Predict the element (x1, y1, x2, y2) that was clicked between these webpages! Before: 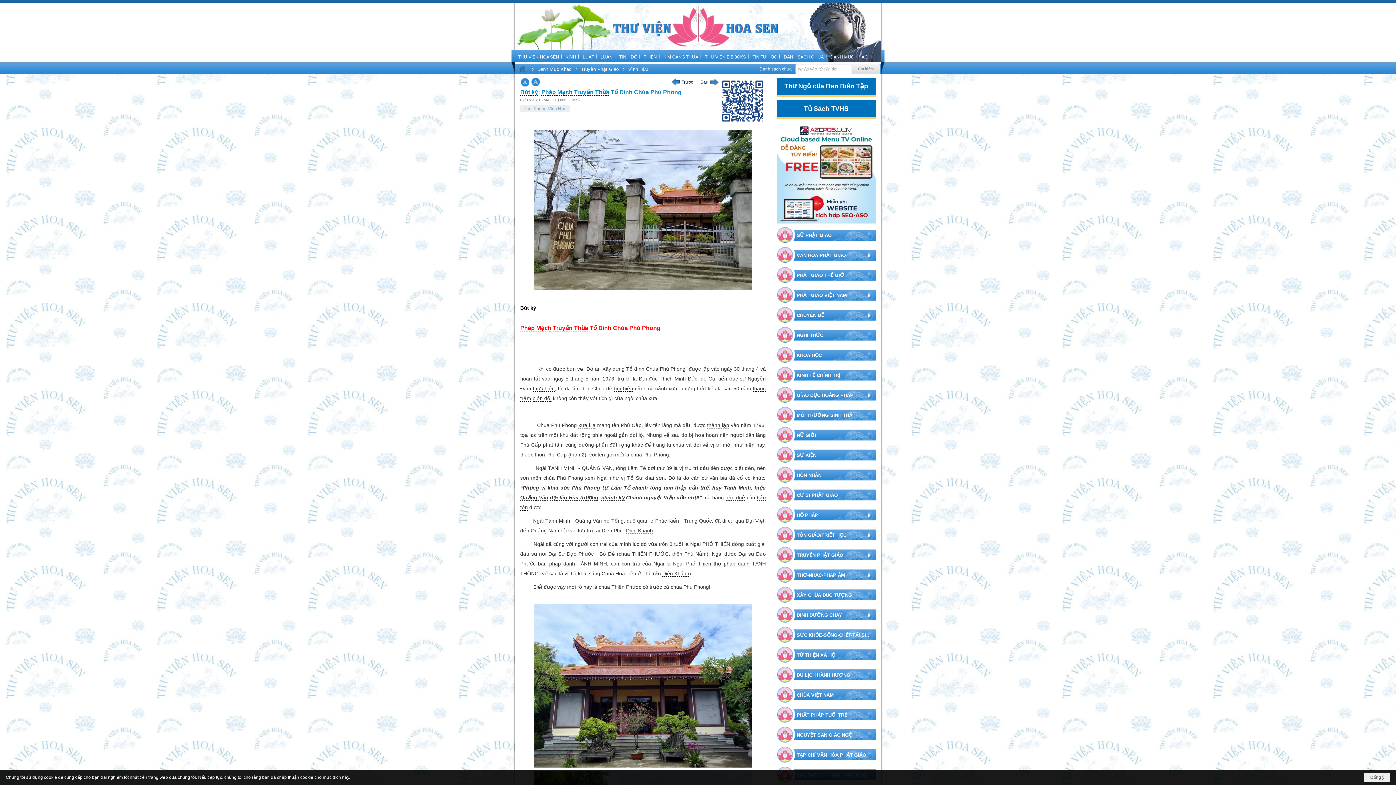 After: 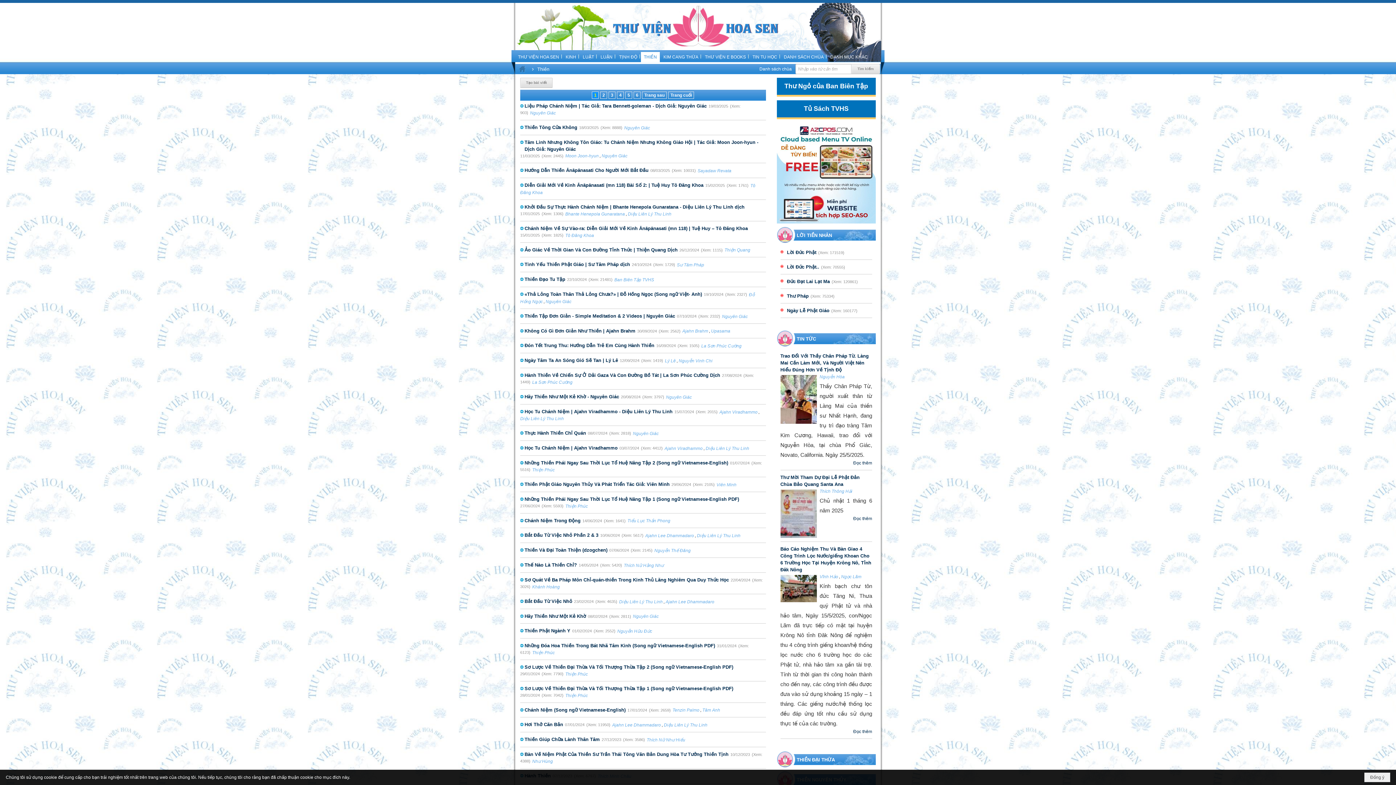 Action: label: THIỀN bbox: (641, 52, 660, 62)